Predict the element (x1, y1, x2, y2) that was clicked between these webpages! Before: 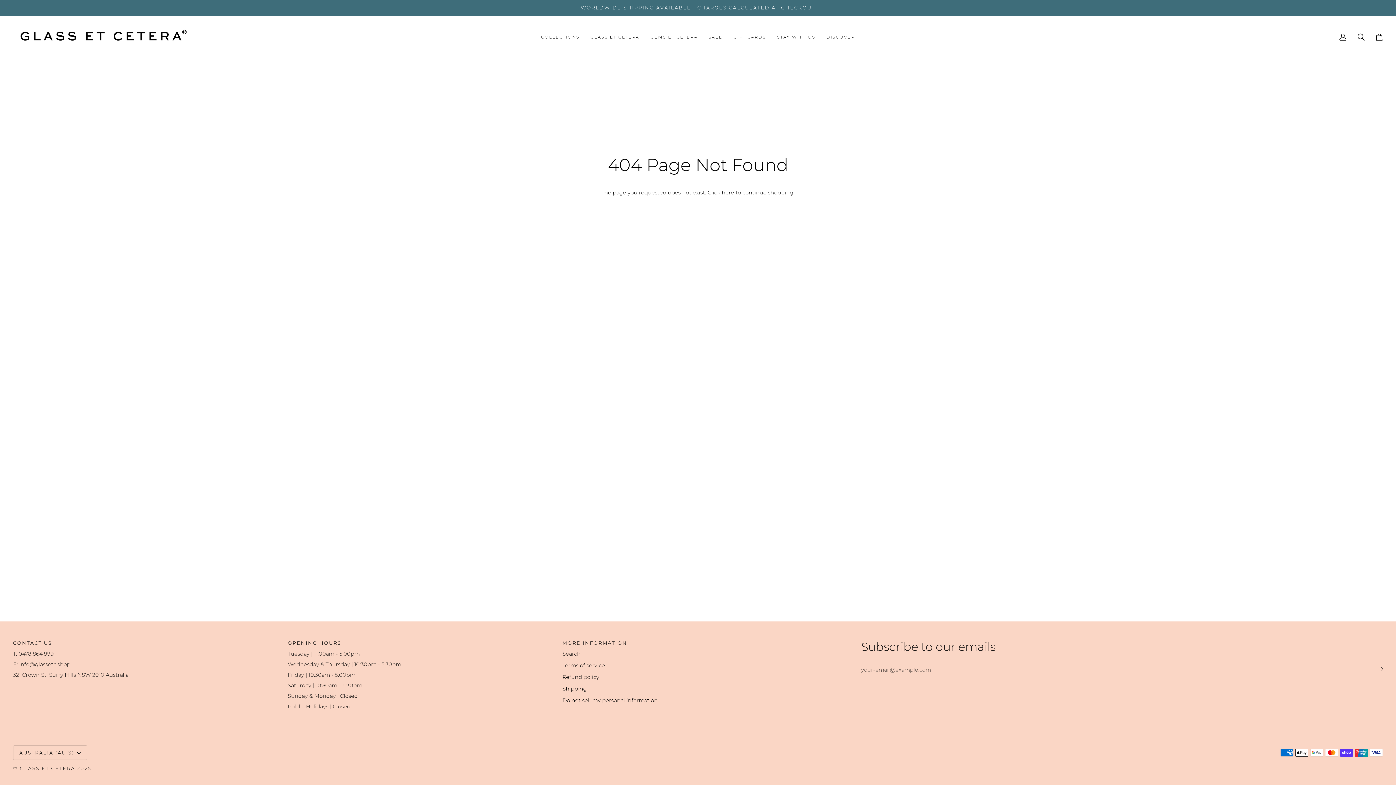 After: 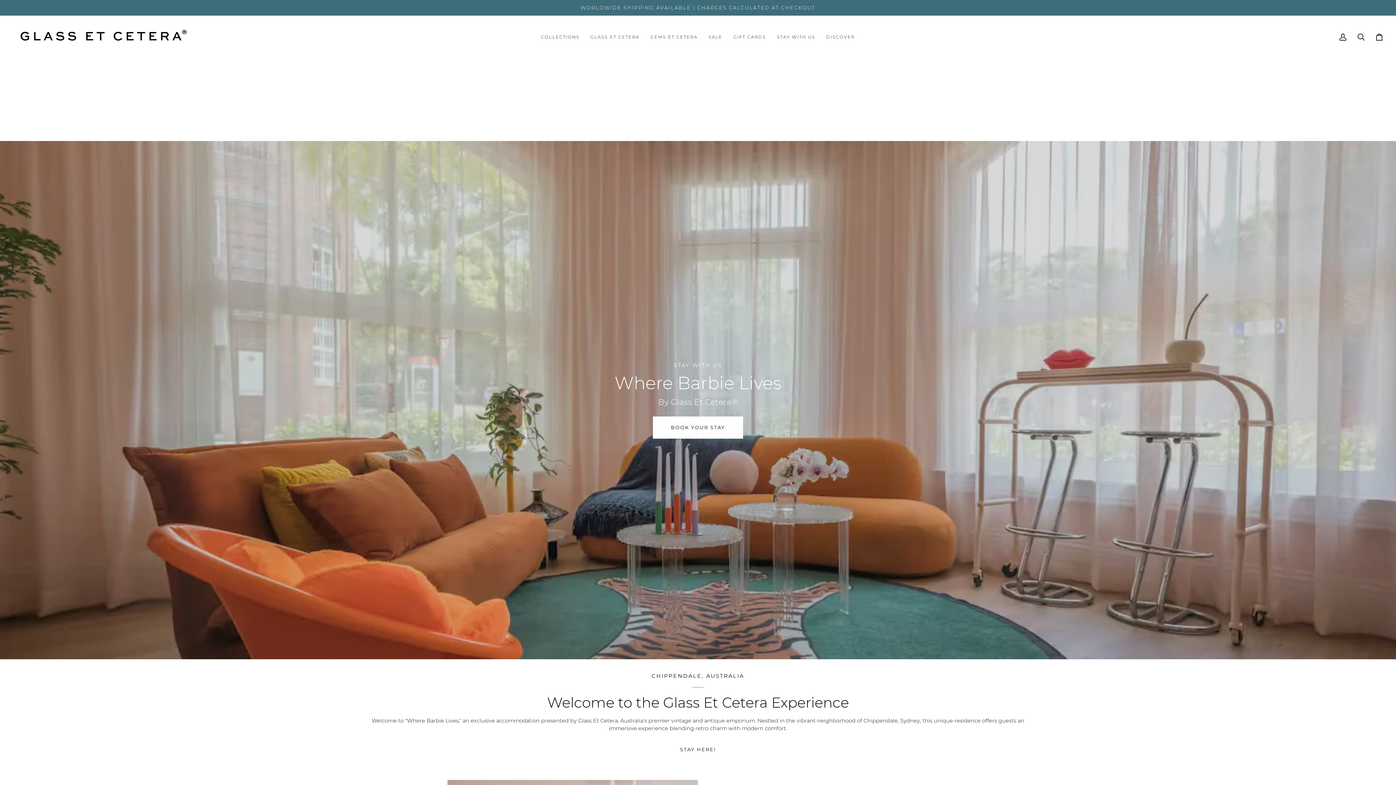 Action: bbox: (771, 15, 821, 58) label: STAY WITH US